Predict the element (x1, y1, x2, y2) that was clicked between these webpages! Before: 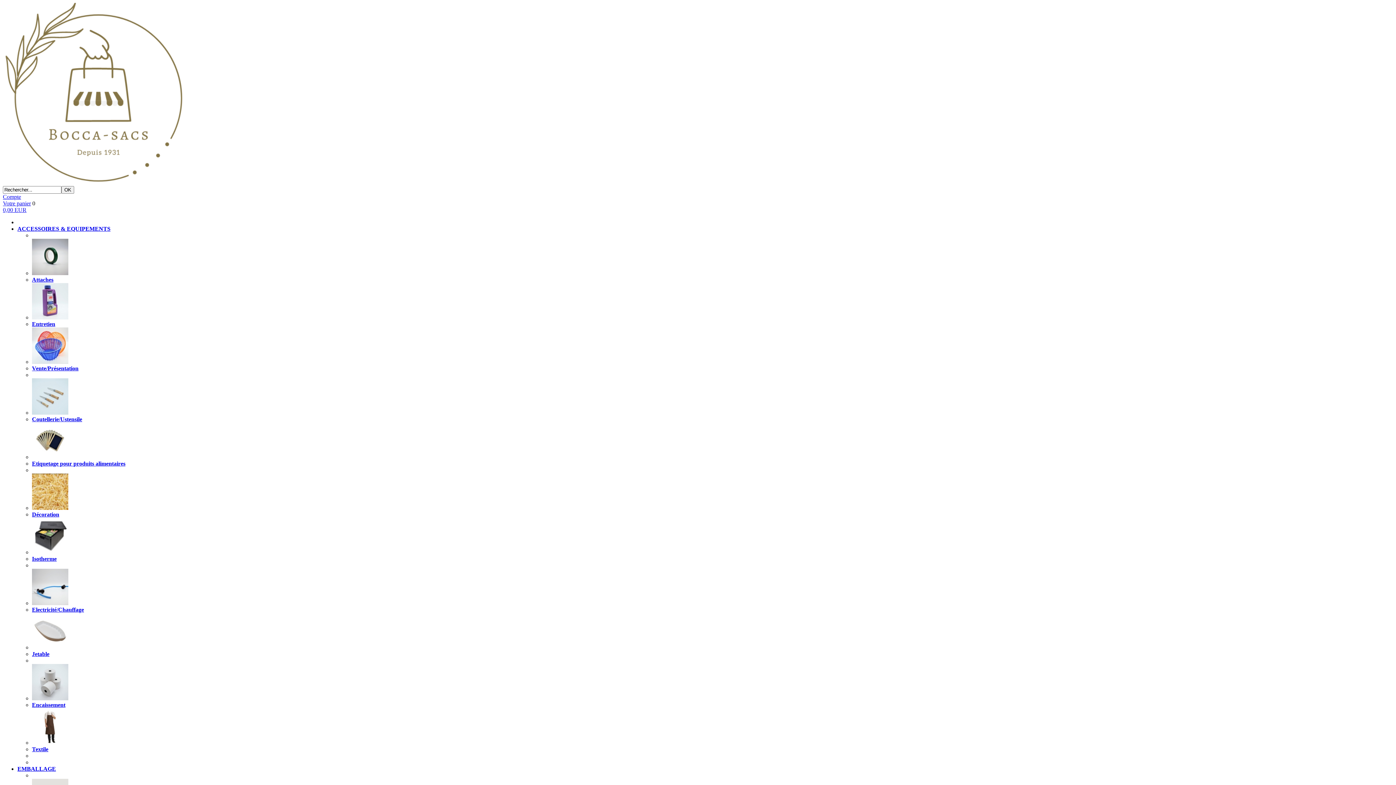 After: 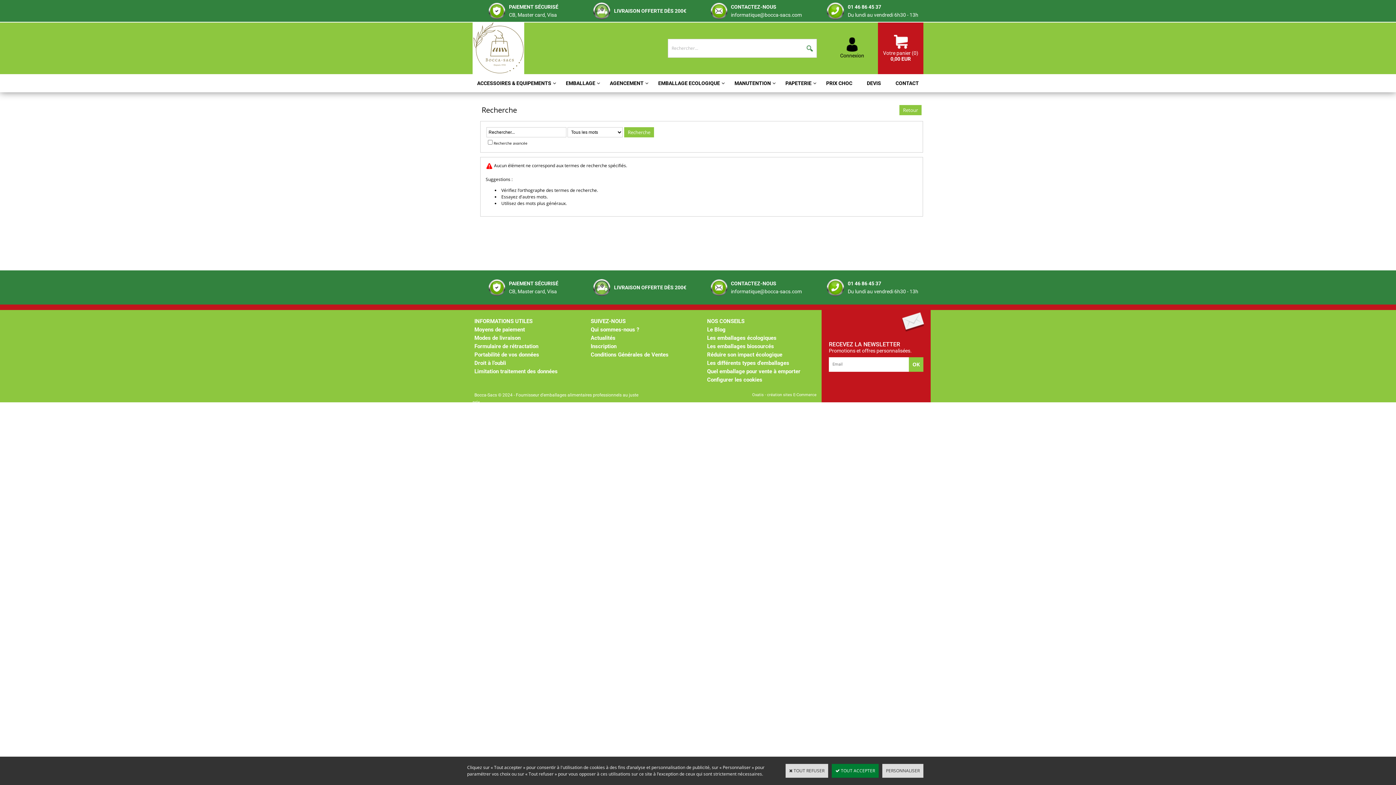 Action: label: OK bbox: (61, 186, 74, 193)